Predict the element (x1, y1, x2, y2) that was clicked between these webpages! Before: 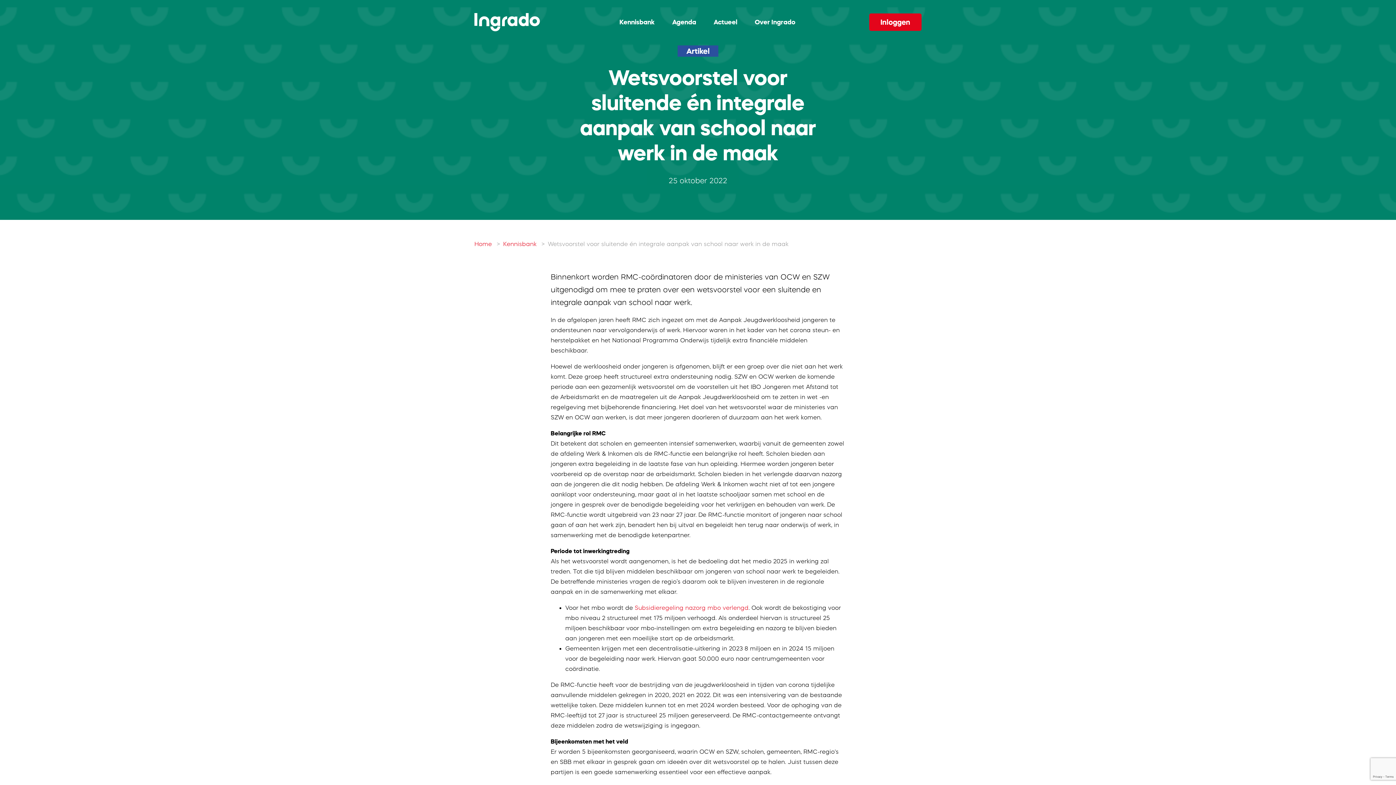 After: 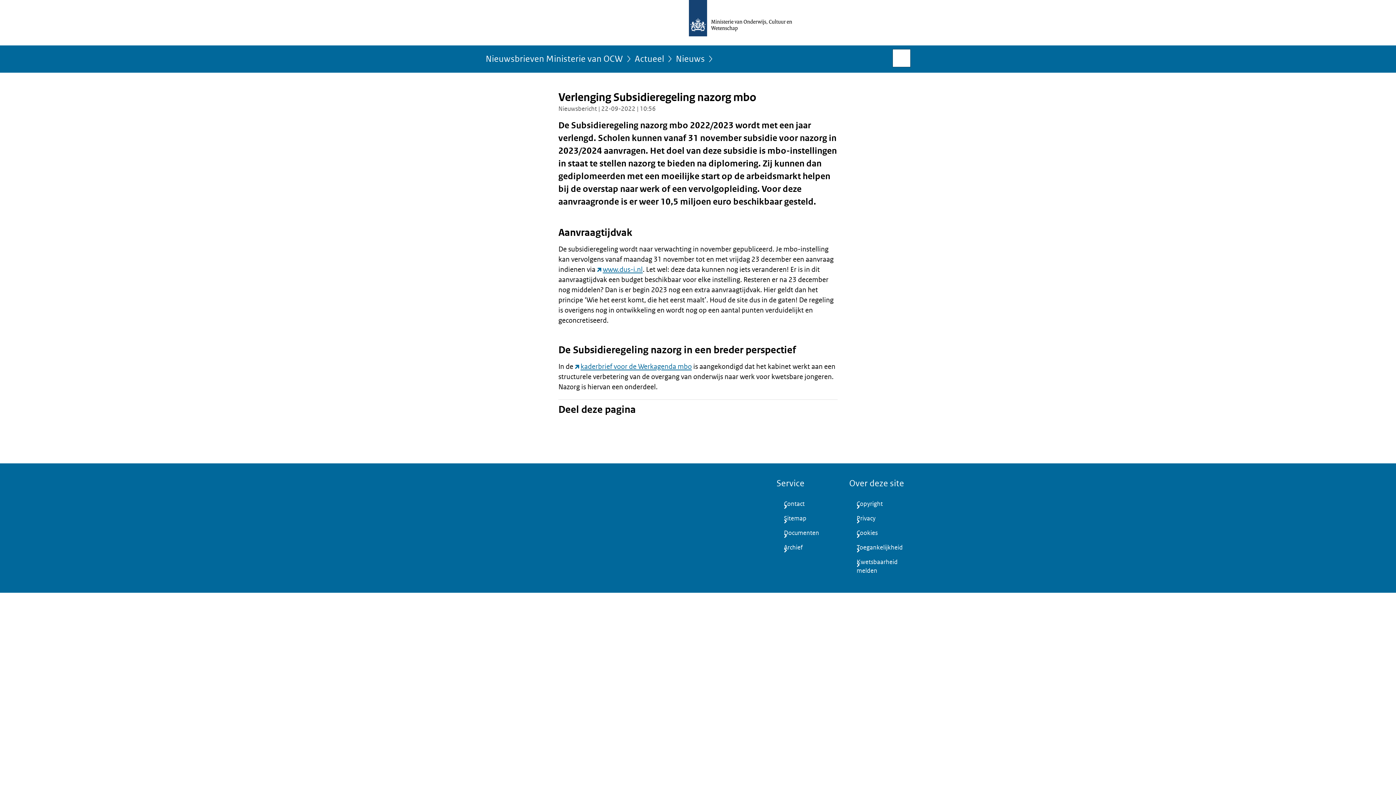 Action: label: Subsidieregeling nazorg mbo verlengd bbox: (634, 605, 748, 611)